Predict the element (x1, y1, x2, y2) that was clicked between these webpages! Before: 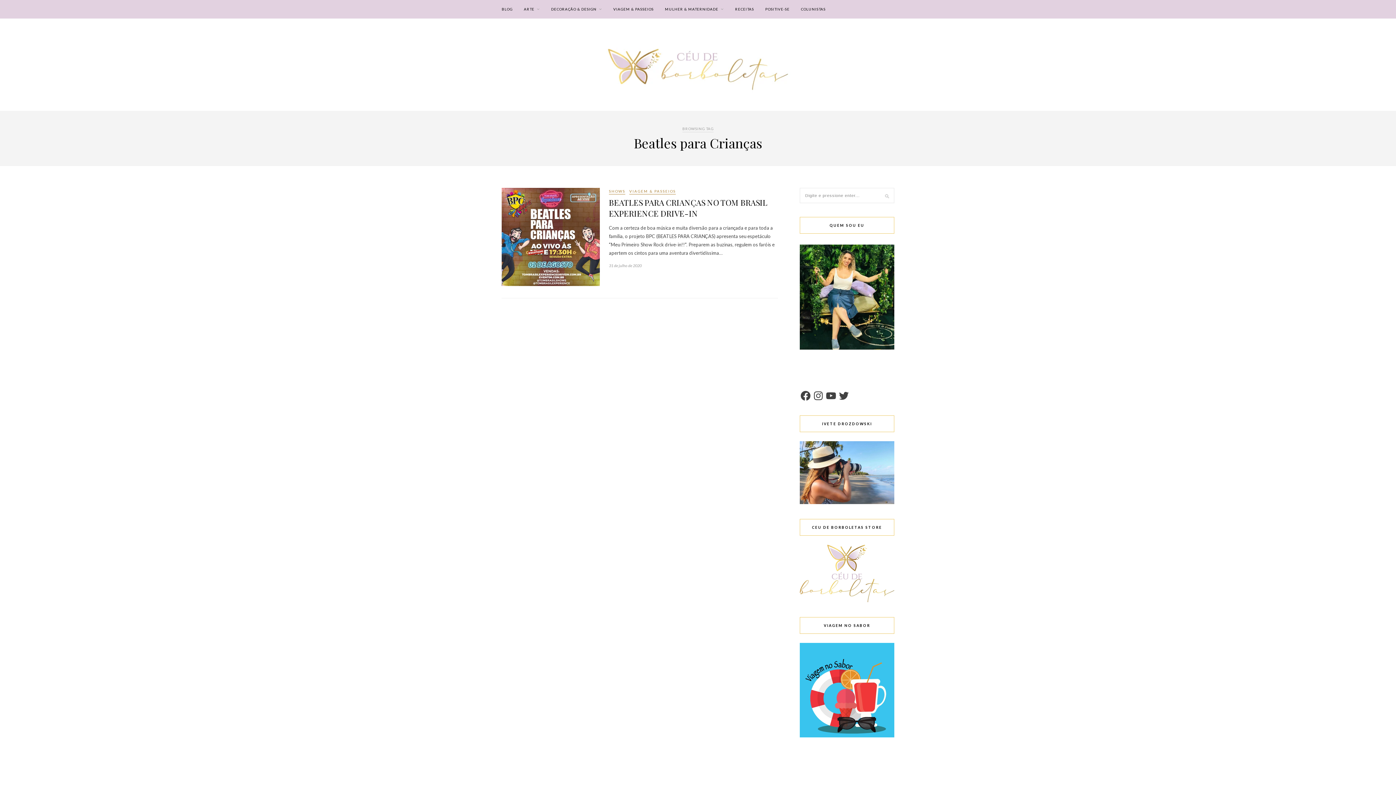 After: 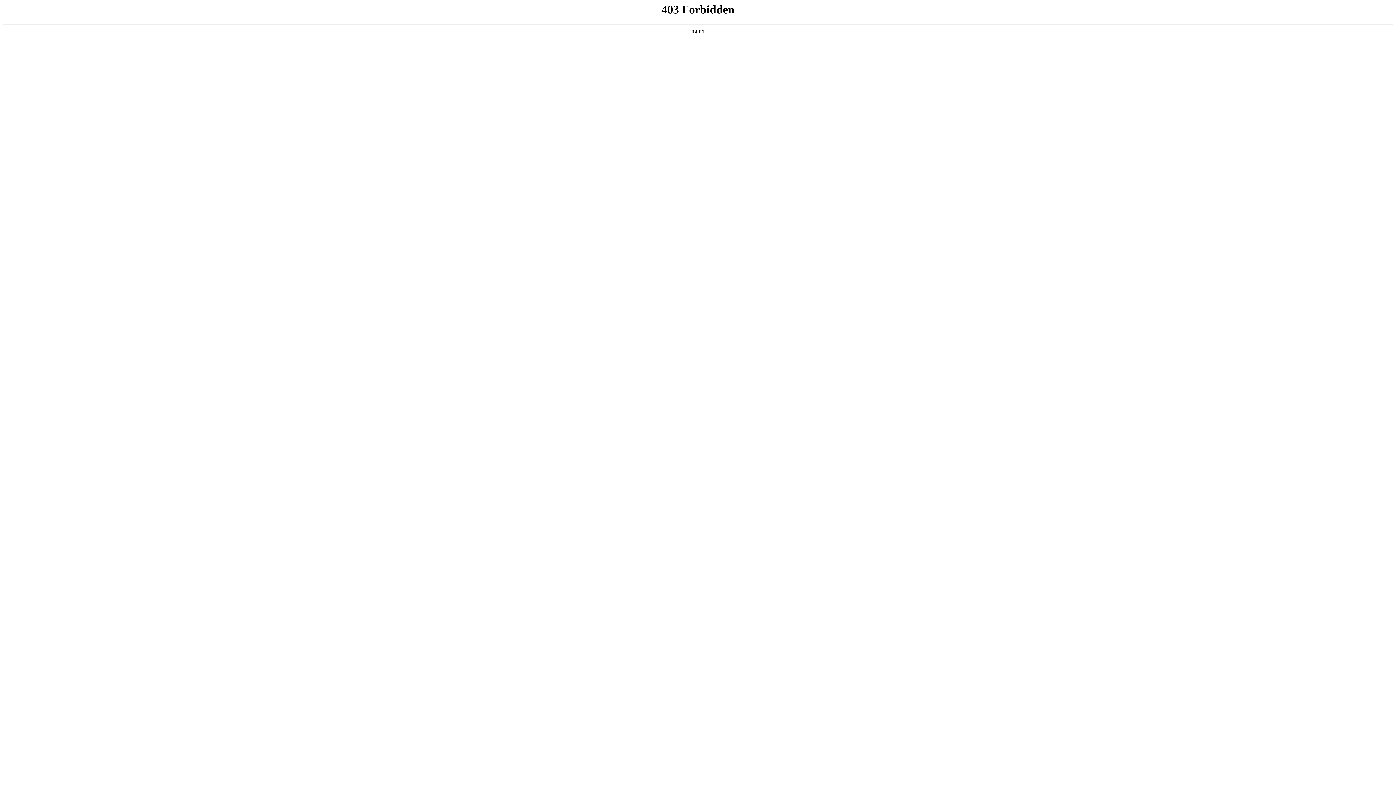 Action: bbox: (800, 597, 894, 603)